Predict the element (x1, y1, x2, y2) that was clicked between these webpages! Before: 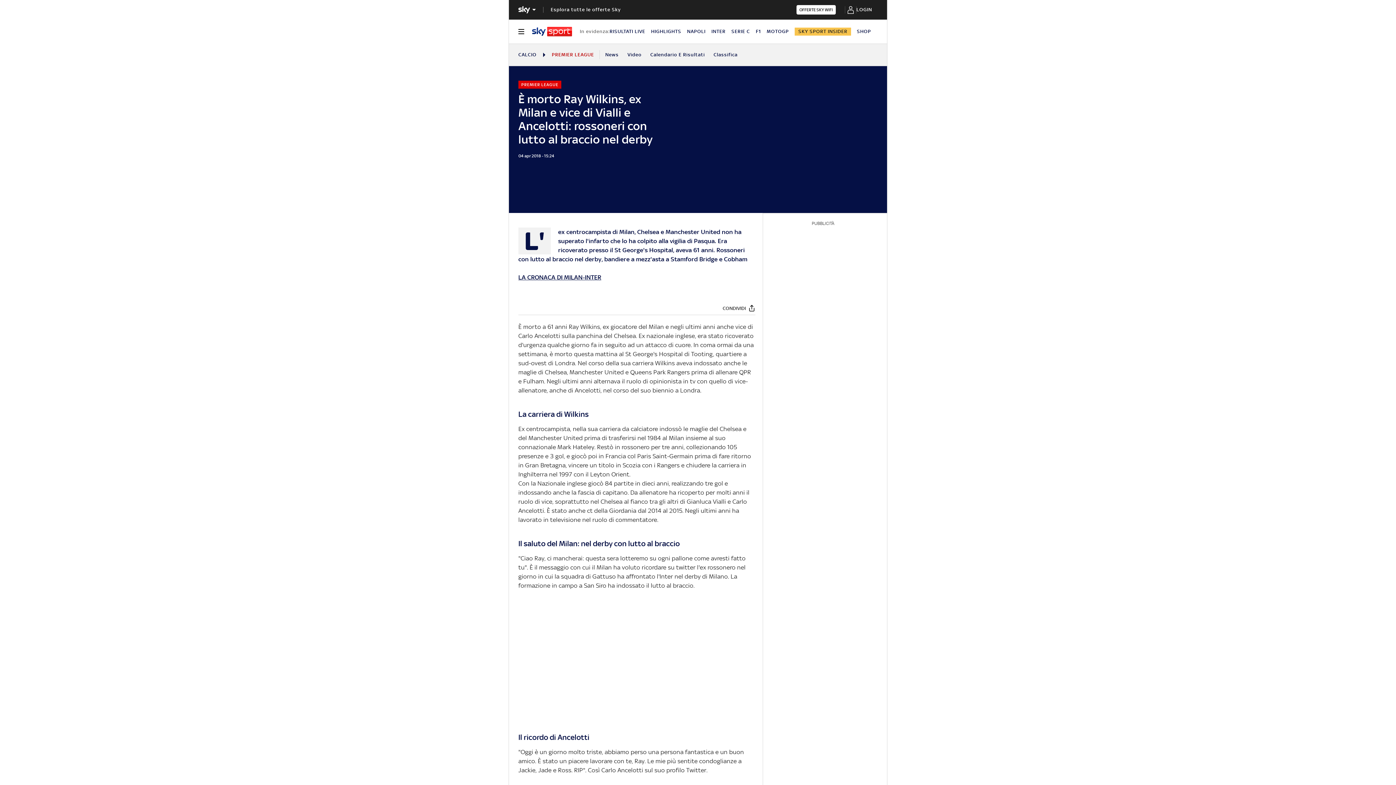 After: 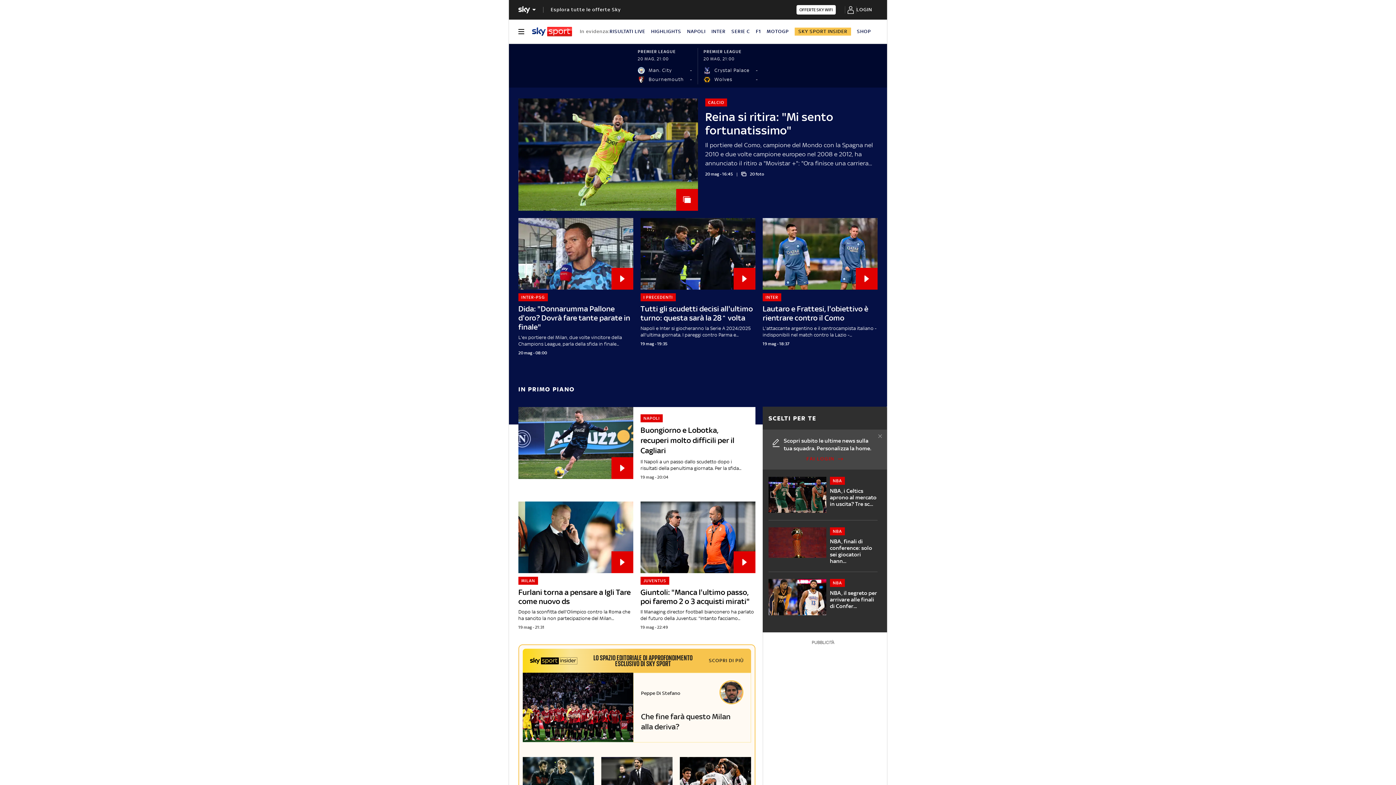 Action: bbox: (531, 26, 572, 36)